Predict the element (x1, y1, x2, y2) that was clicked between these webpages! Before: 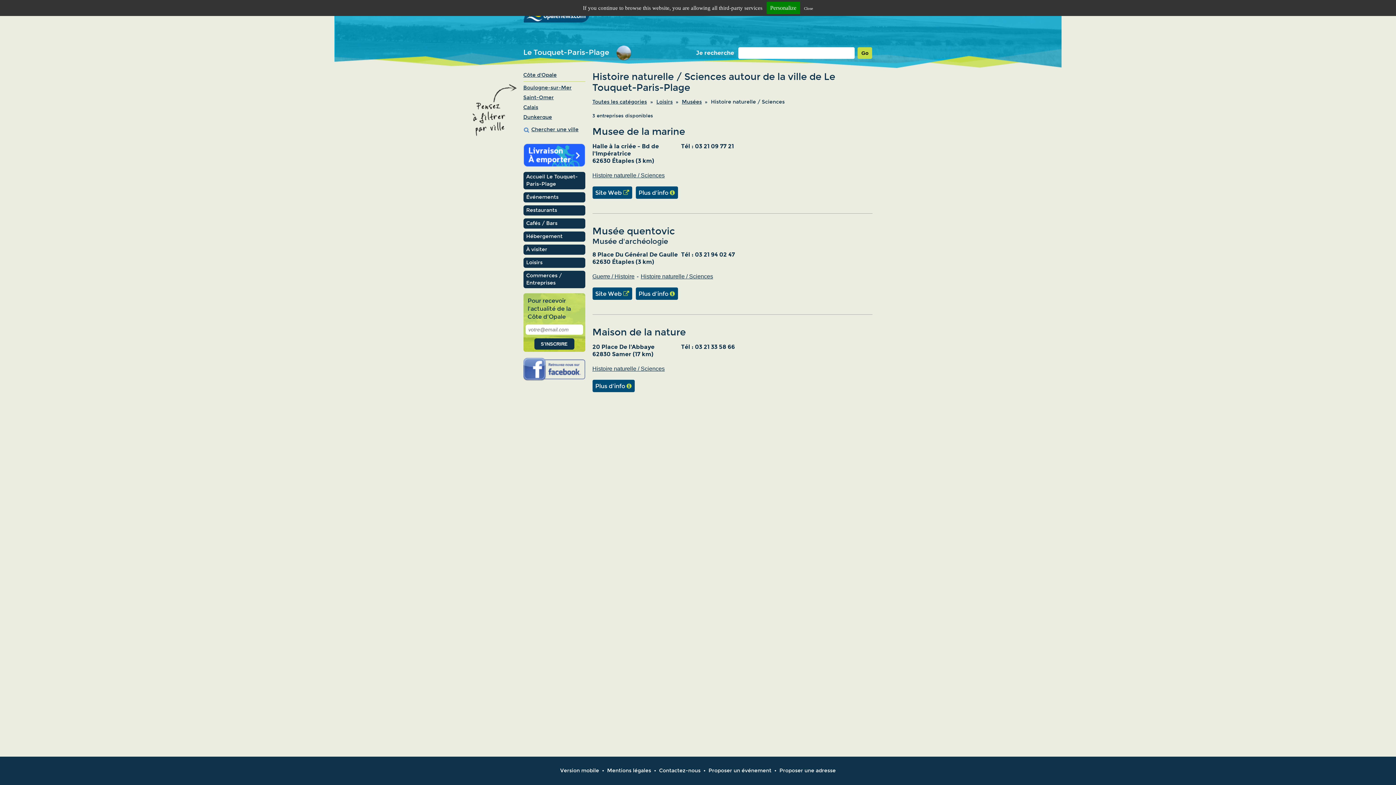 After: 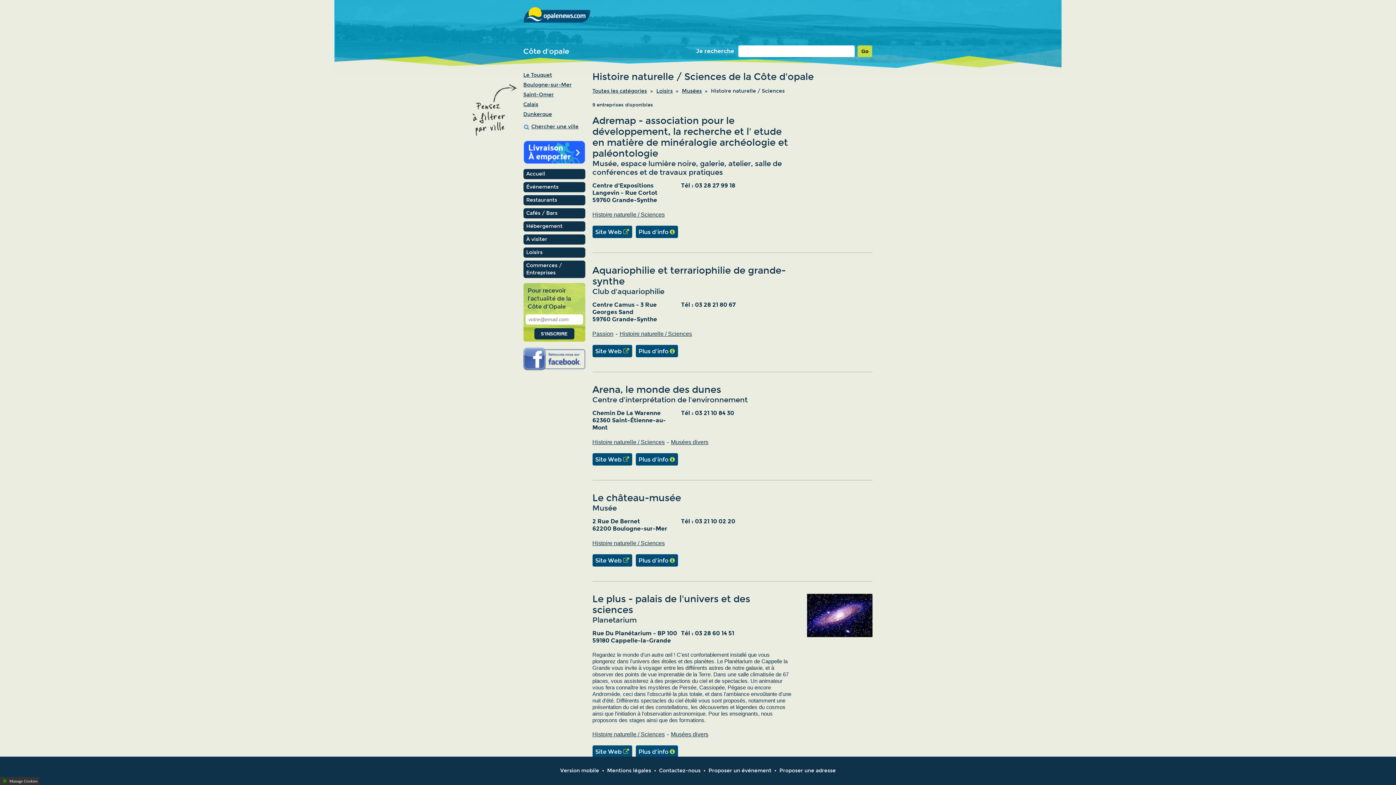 Action: bbox: (523, 72, 556, 78) label: Côte d'Opale